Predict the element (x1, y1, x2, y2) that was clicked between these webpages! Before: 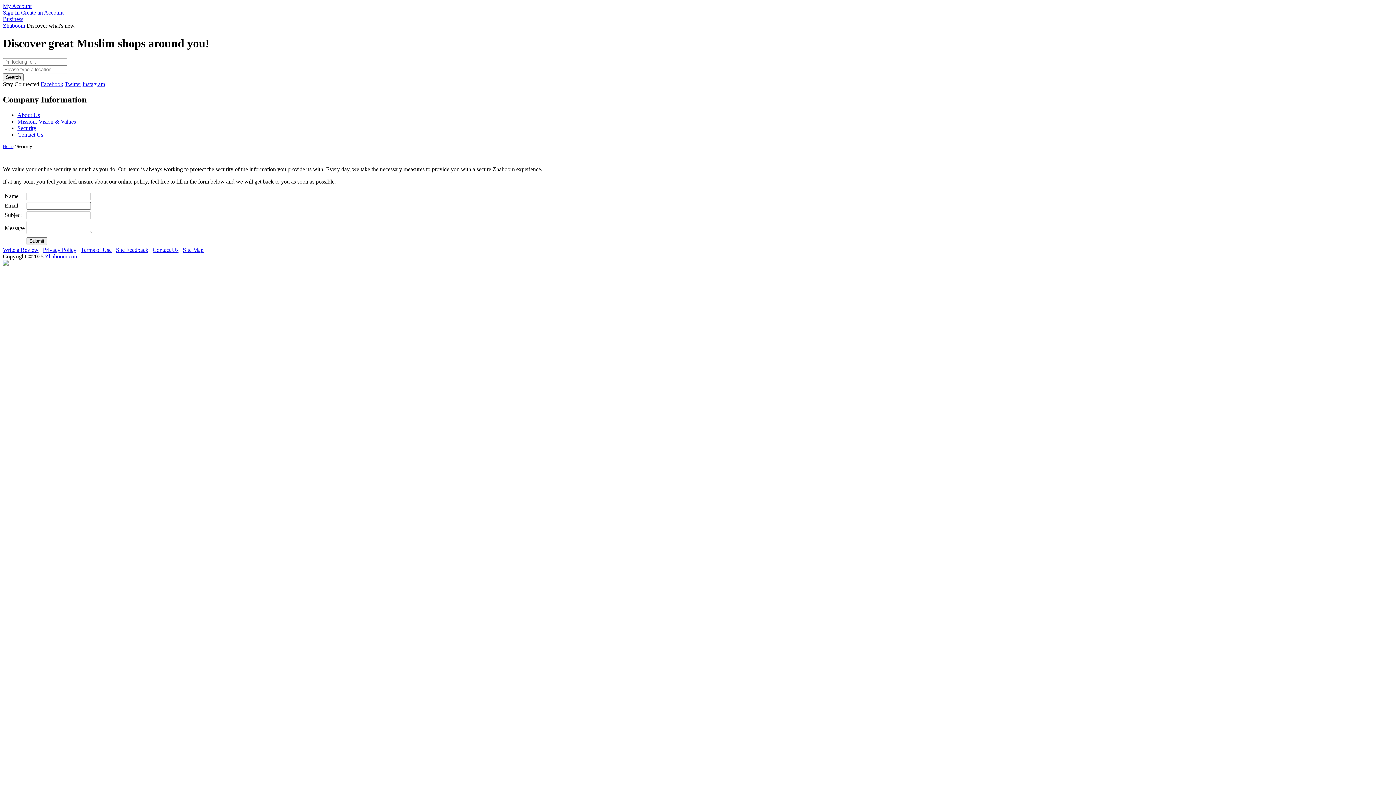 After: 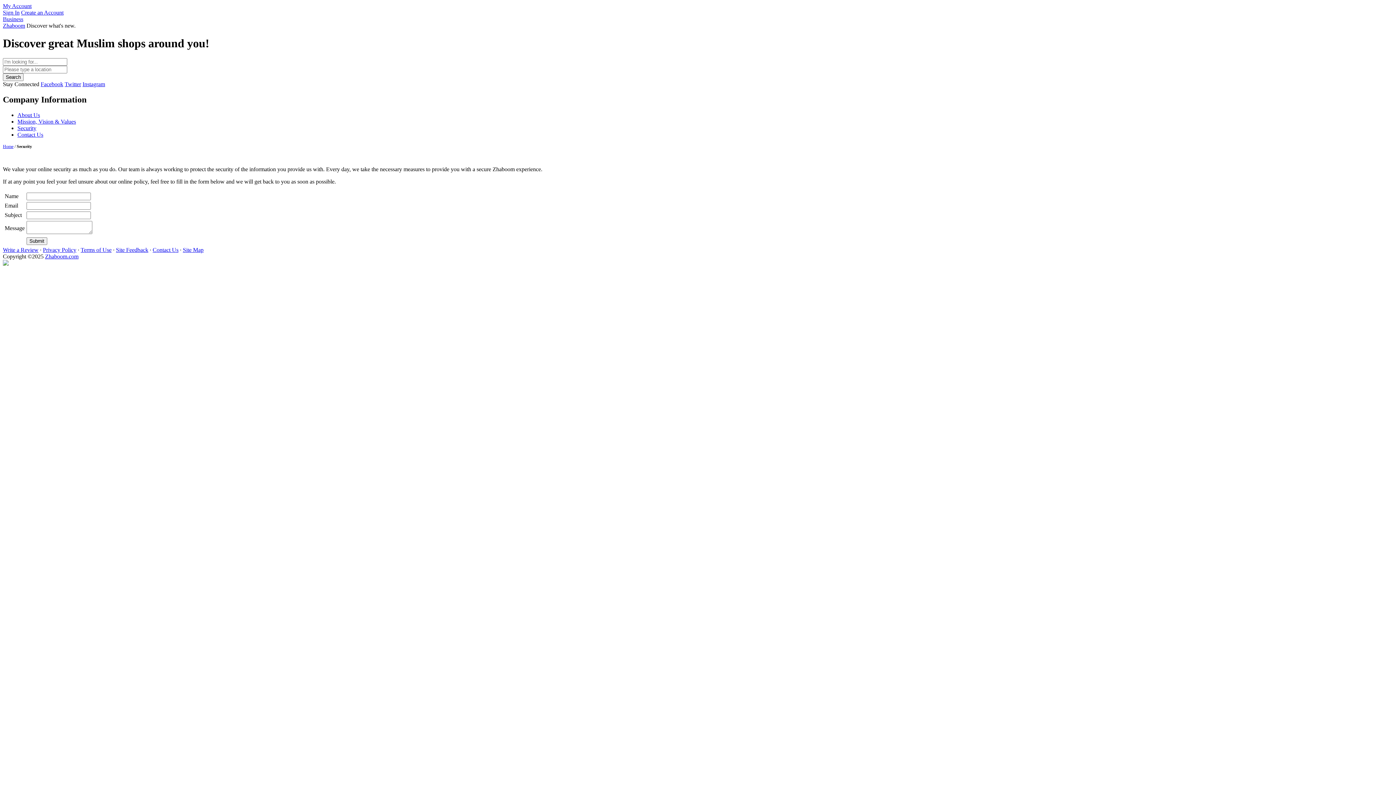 Action: bbox: (2, 2, 31, 9) label: My Account